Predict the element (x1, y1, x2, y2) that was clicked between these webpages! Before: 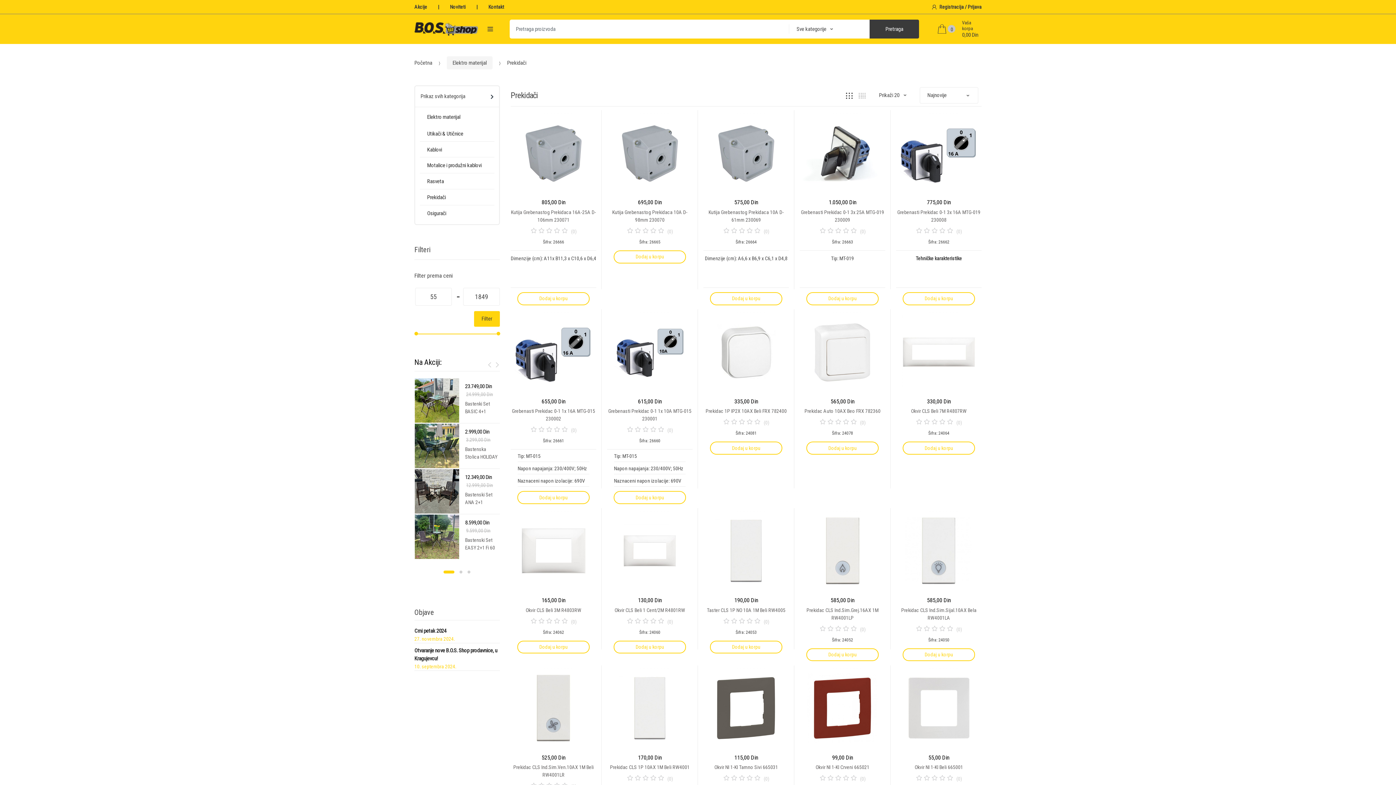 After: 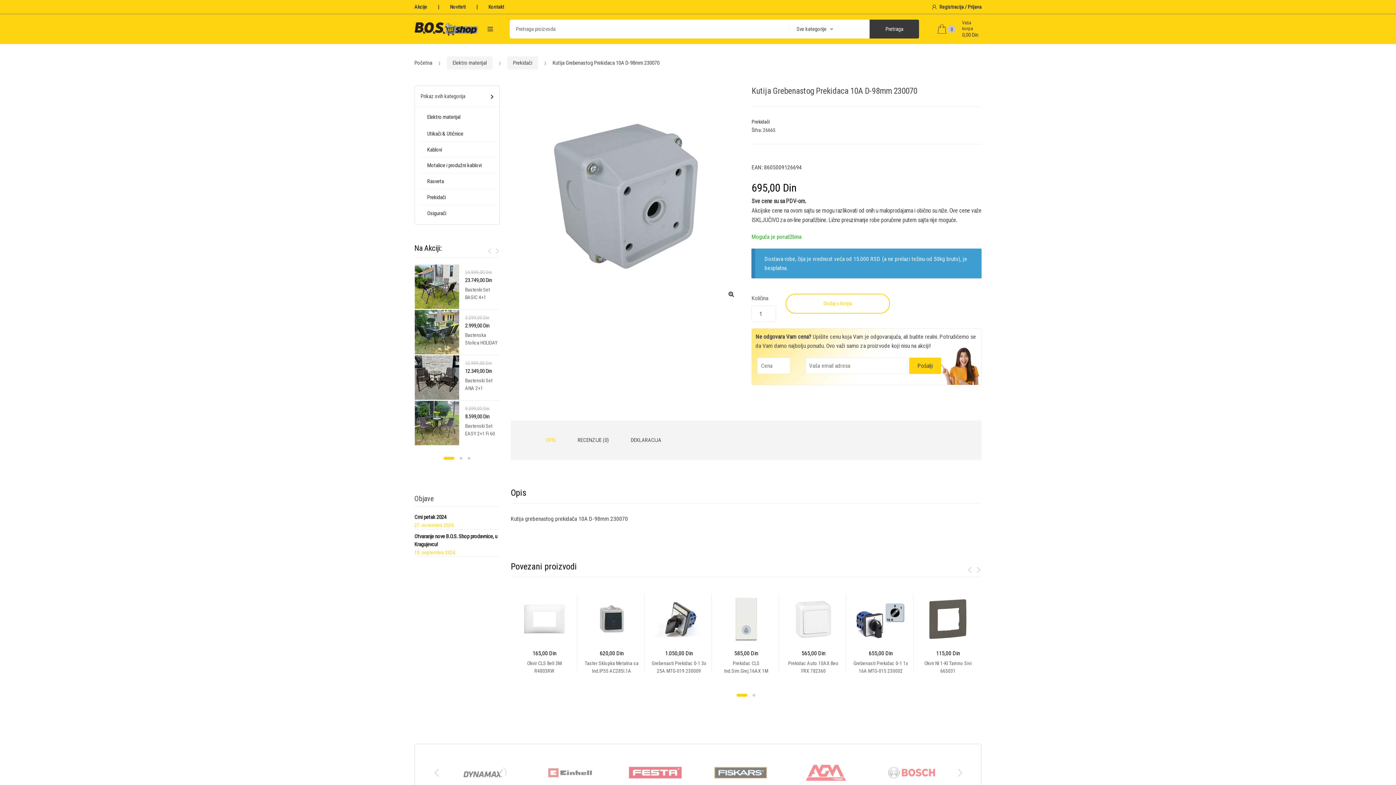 Action: label: 695,00 Din
Kutija Grebenastog Prekidaca 10A D-98mm 230070 bbox: (607, 110, 692, 224)